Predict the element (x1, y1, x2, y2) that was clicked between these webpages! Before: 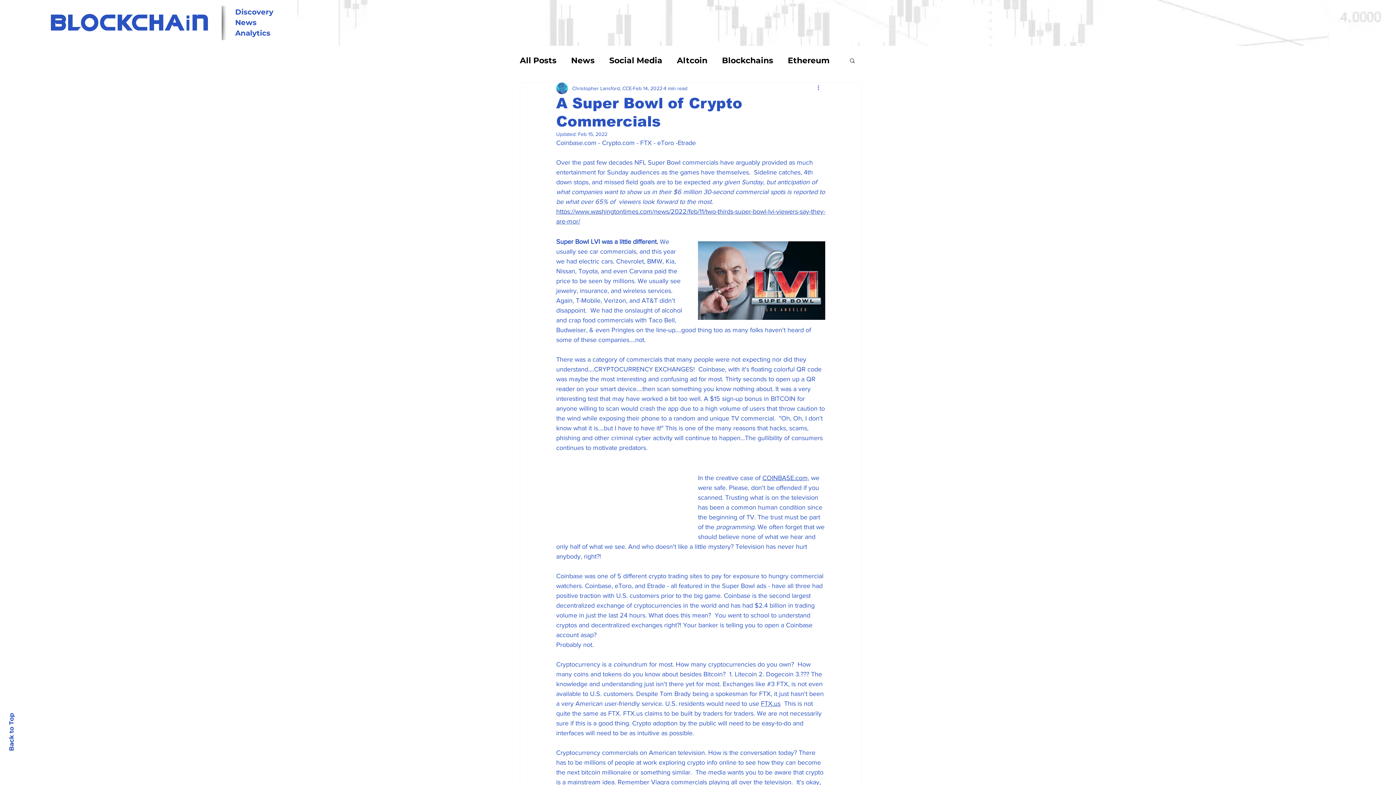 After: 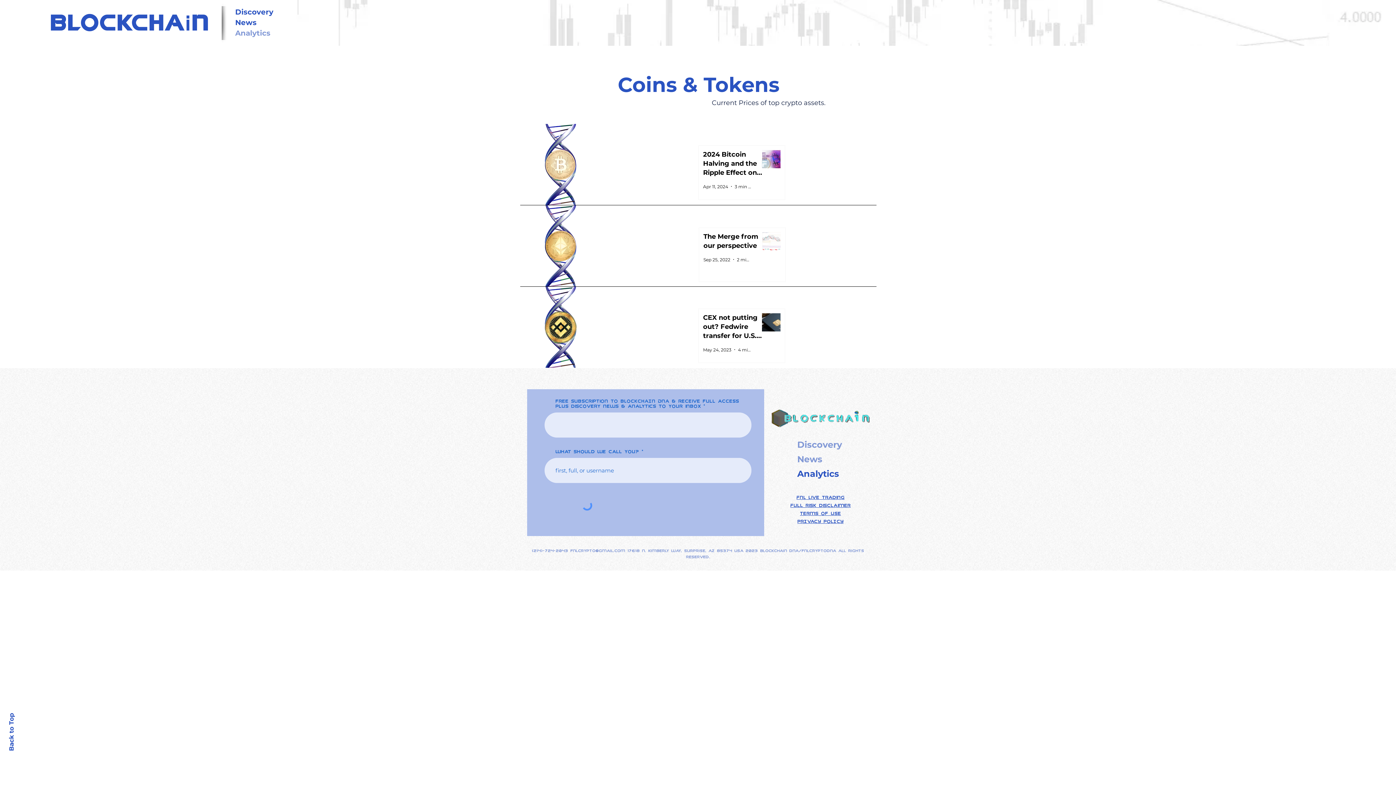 Action: bbox: (233, 28, 278, 38) label: Analytics